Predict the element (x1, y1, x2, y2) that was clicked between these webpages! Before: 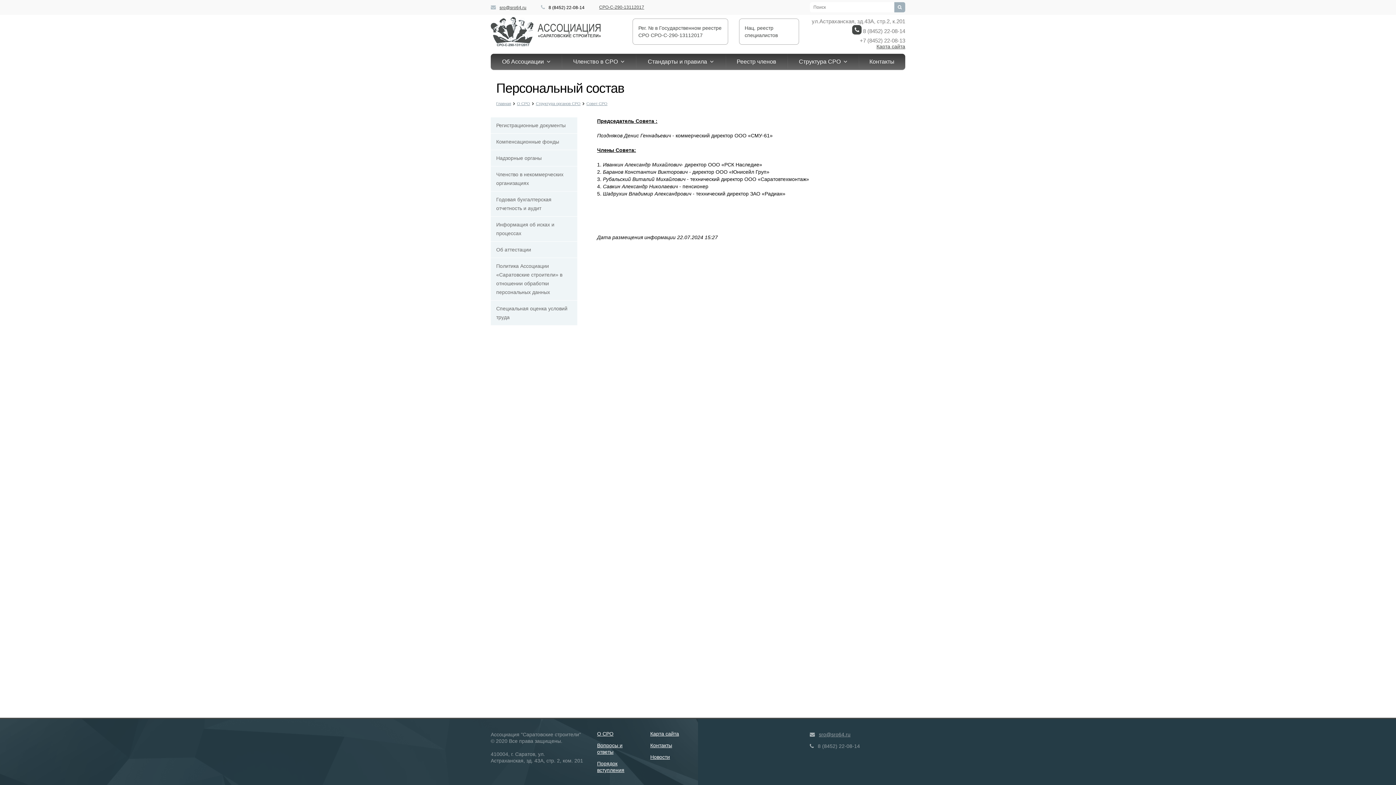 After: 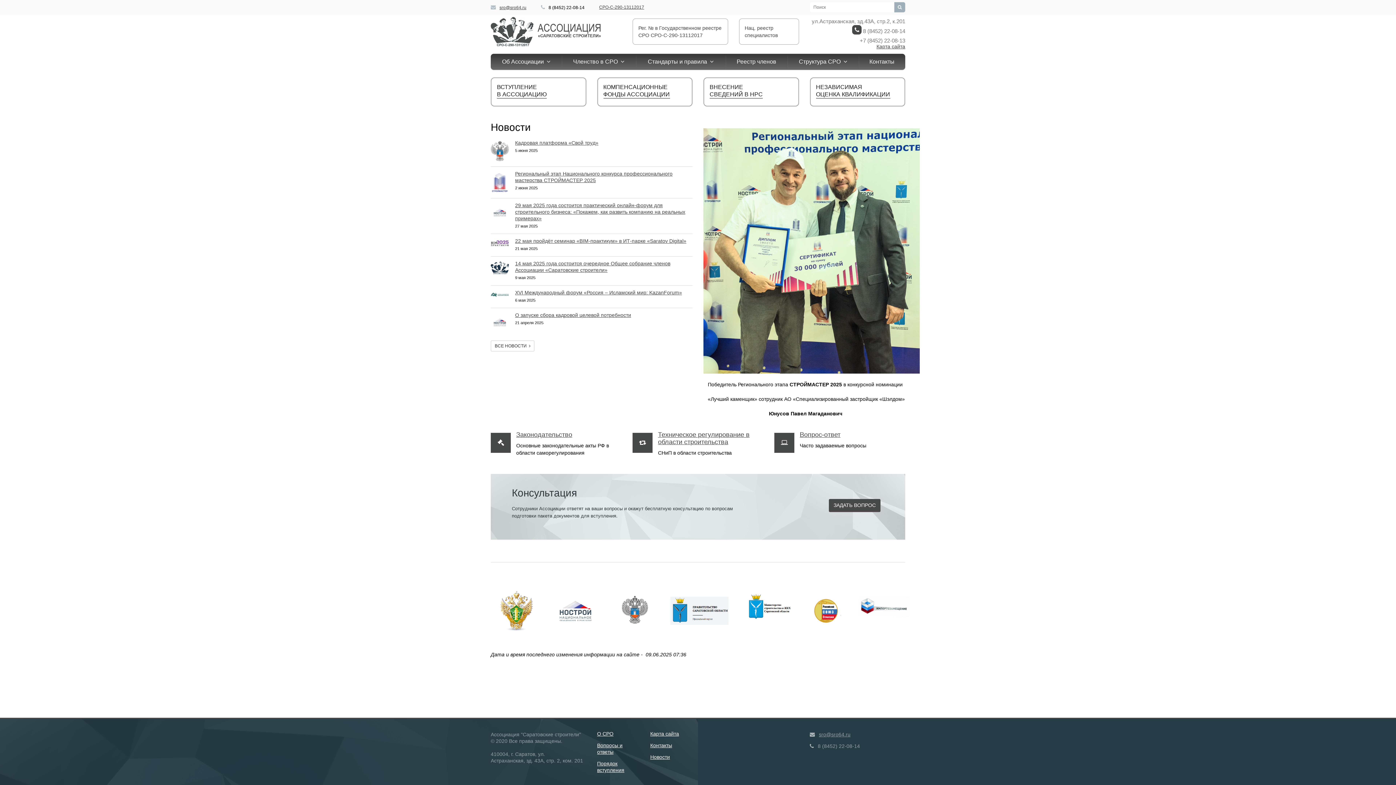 Action: label: 
 bbox: (490, 28, 601, 34)